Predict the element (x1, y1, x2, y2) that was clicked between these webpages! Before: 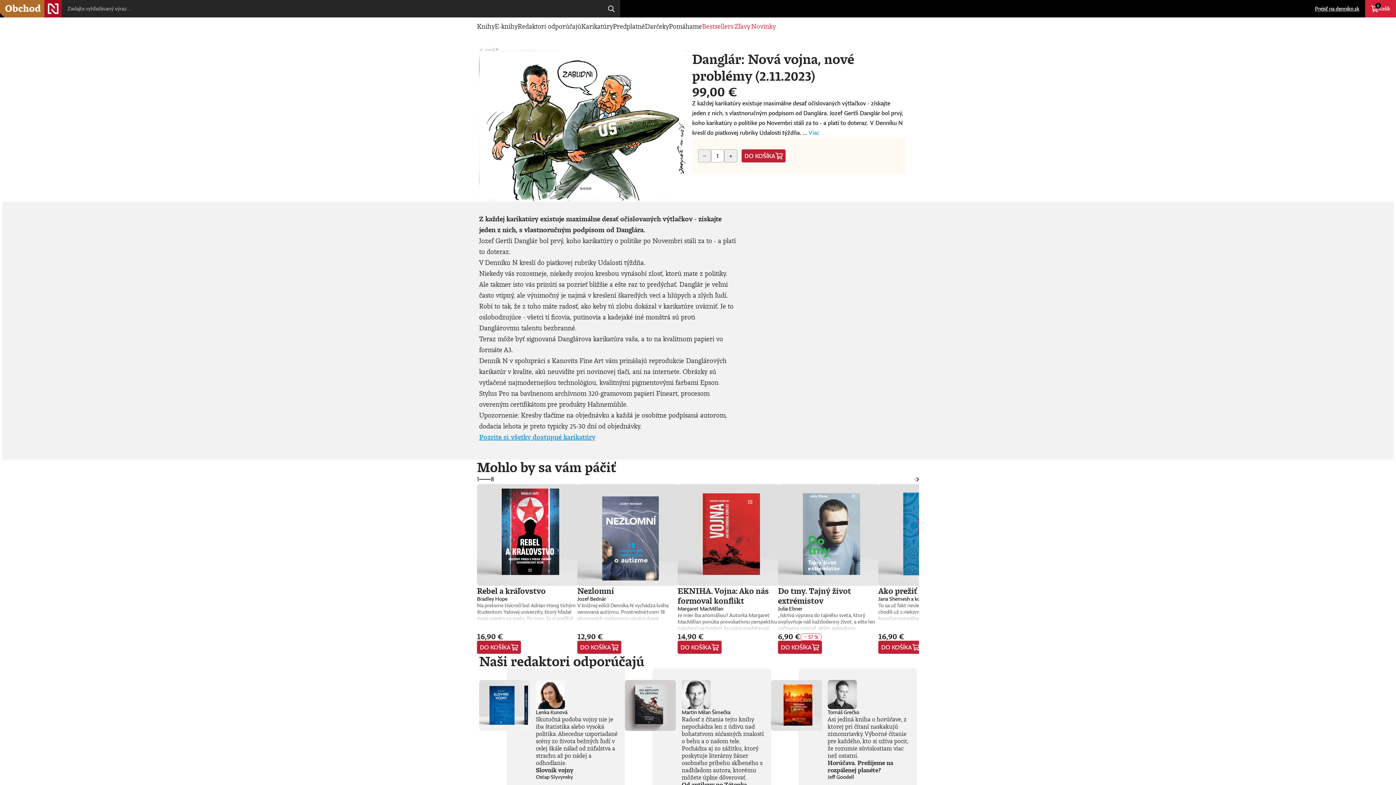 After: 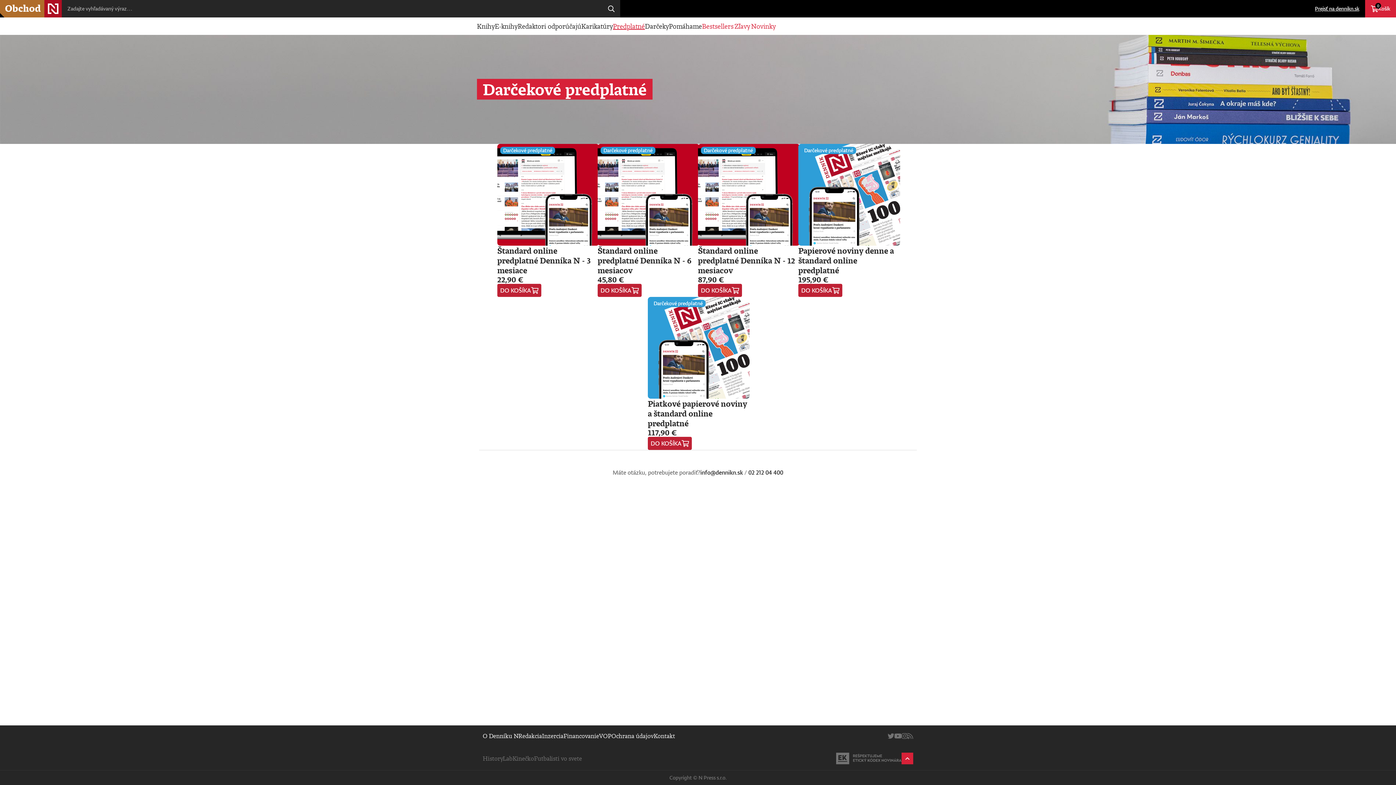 Action: label: Predplatné bbox: (613, 17, 645, 34)